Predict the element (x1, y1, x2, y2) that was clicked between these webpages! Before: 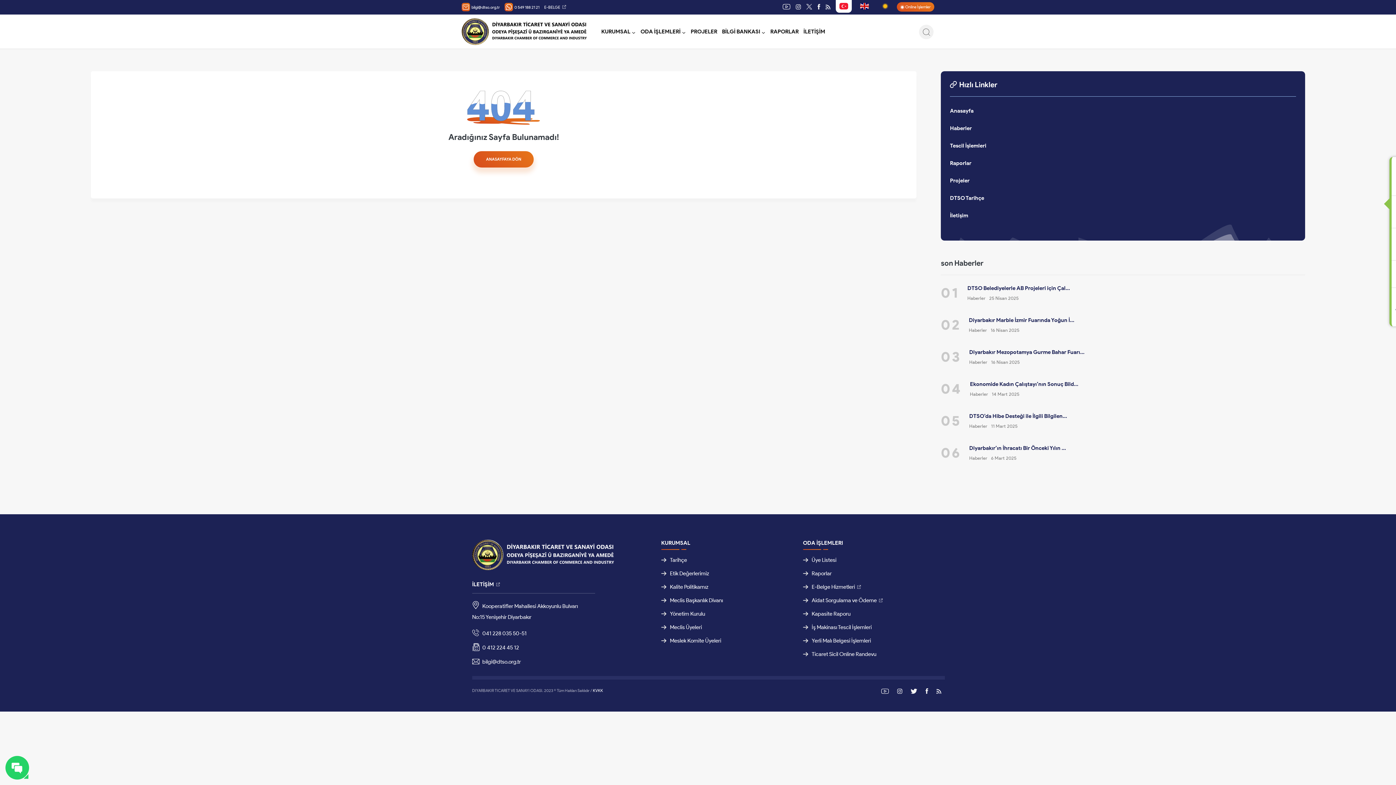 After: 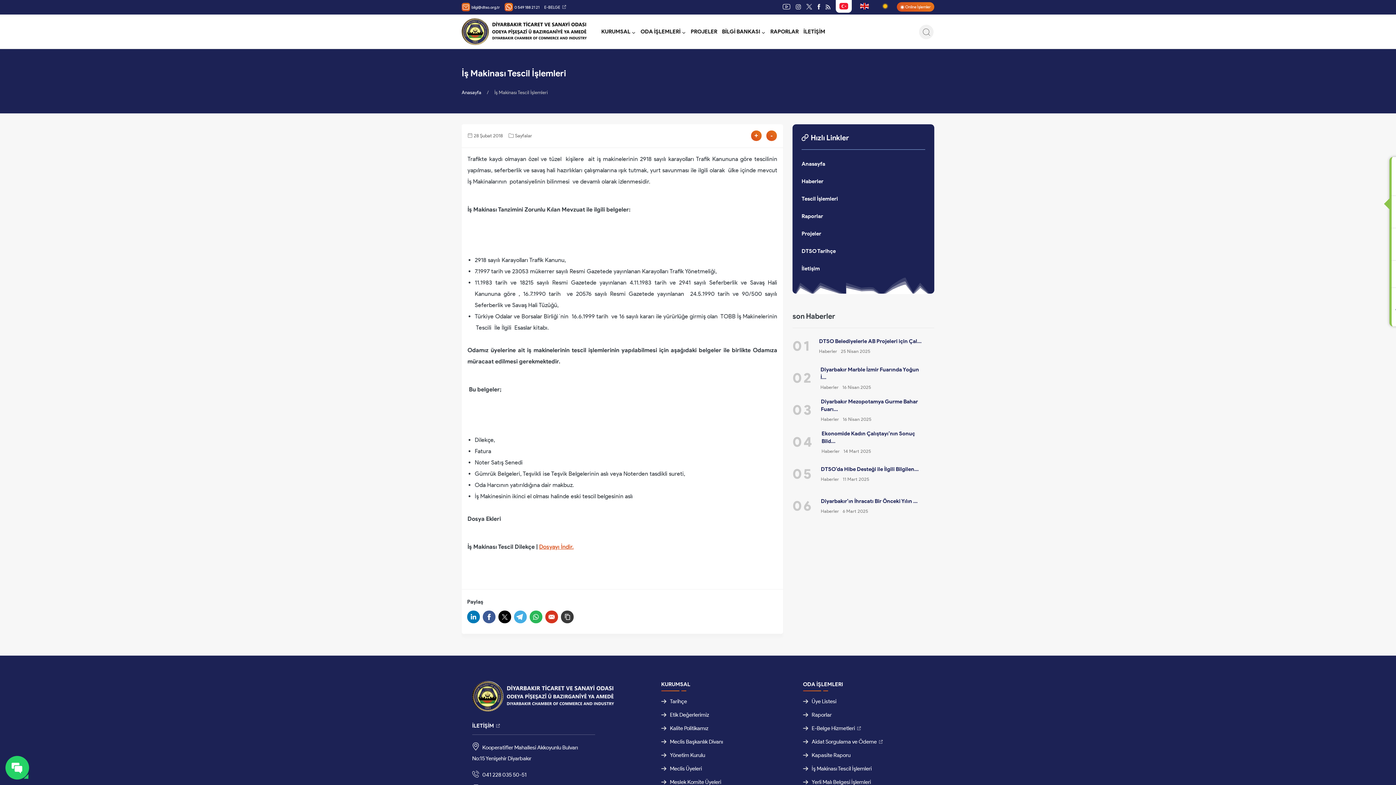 Action: label: İş Makinası Tescil İşlemleri bbox: (803, 624, 871, 633)